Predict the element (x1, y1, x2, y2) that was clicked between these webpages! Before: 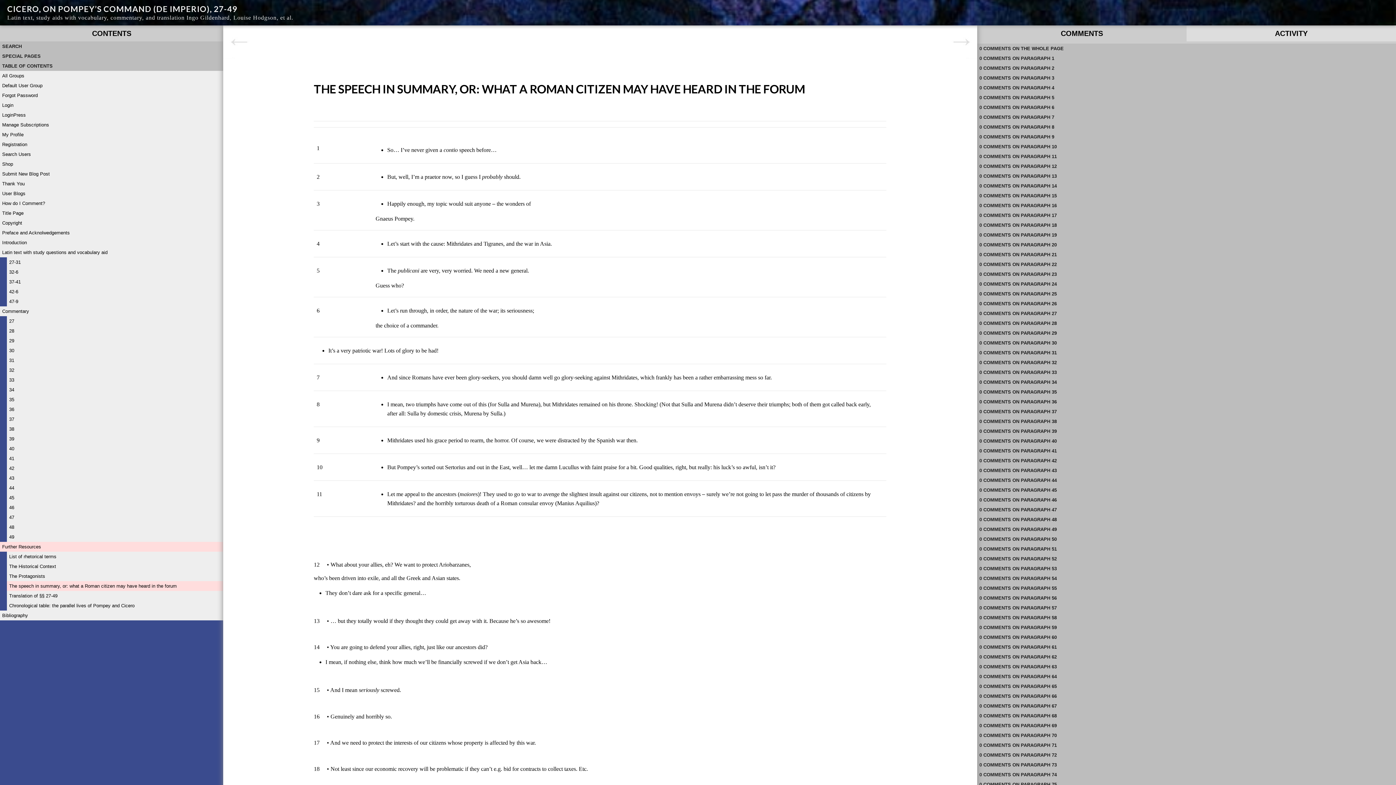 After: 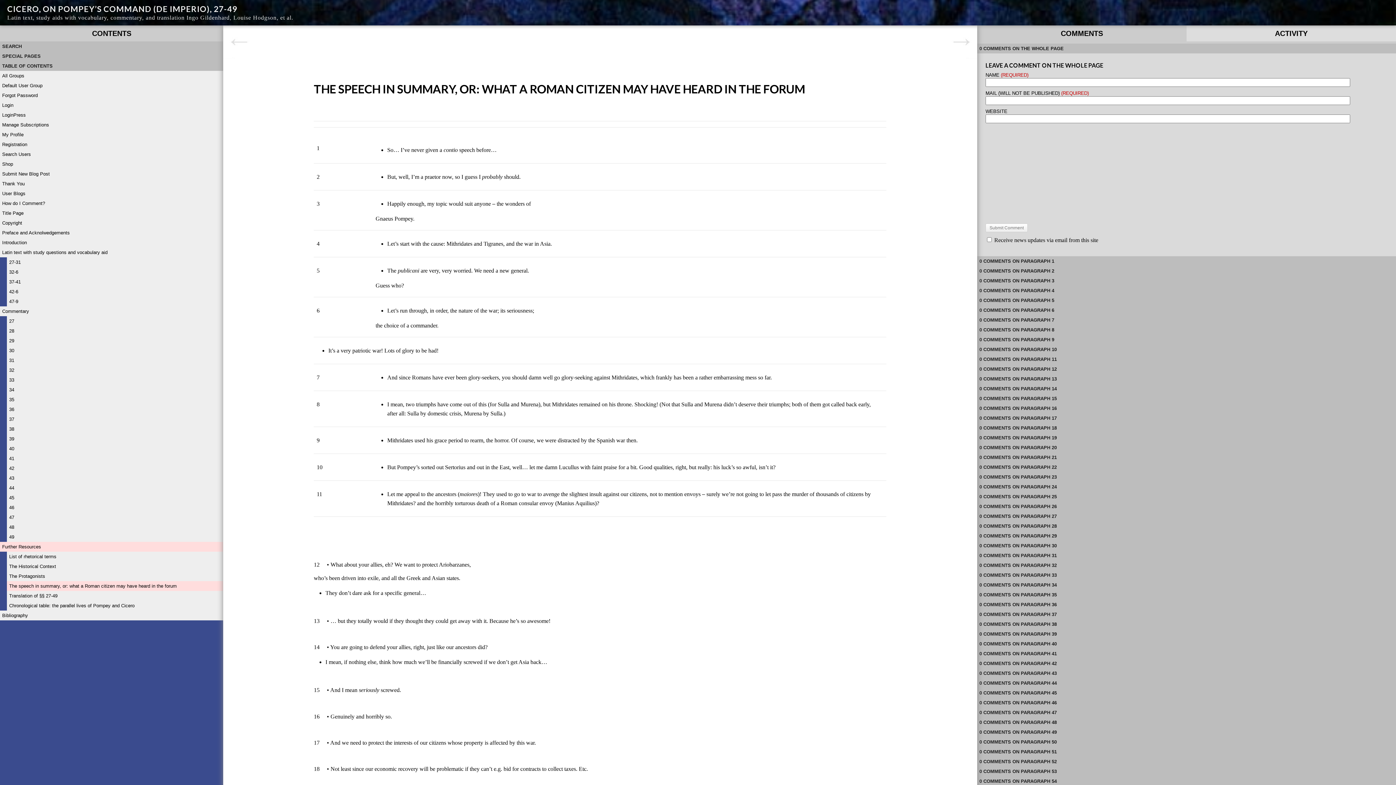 Action: bbox: (313, 81, 805, 96) label: THE SPEECH IN SUMMARY, OR: WHAT A ROMAN CITIZEN MAY HAVE HEARD IN THE FORUM